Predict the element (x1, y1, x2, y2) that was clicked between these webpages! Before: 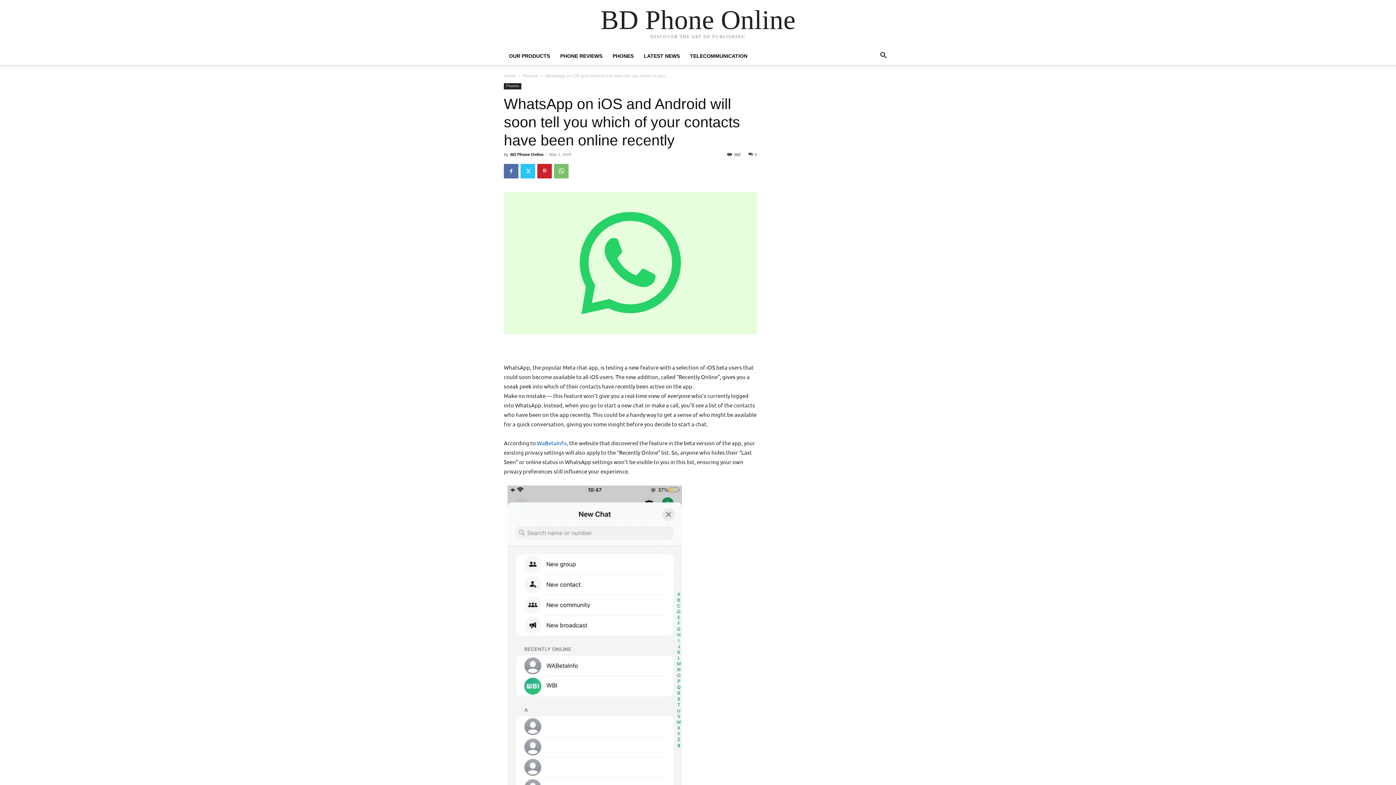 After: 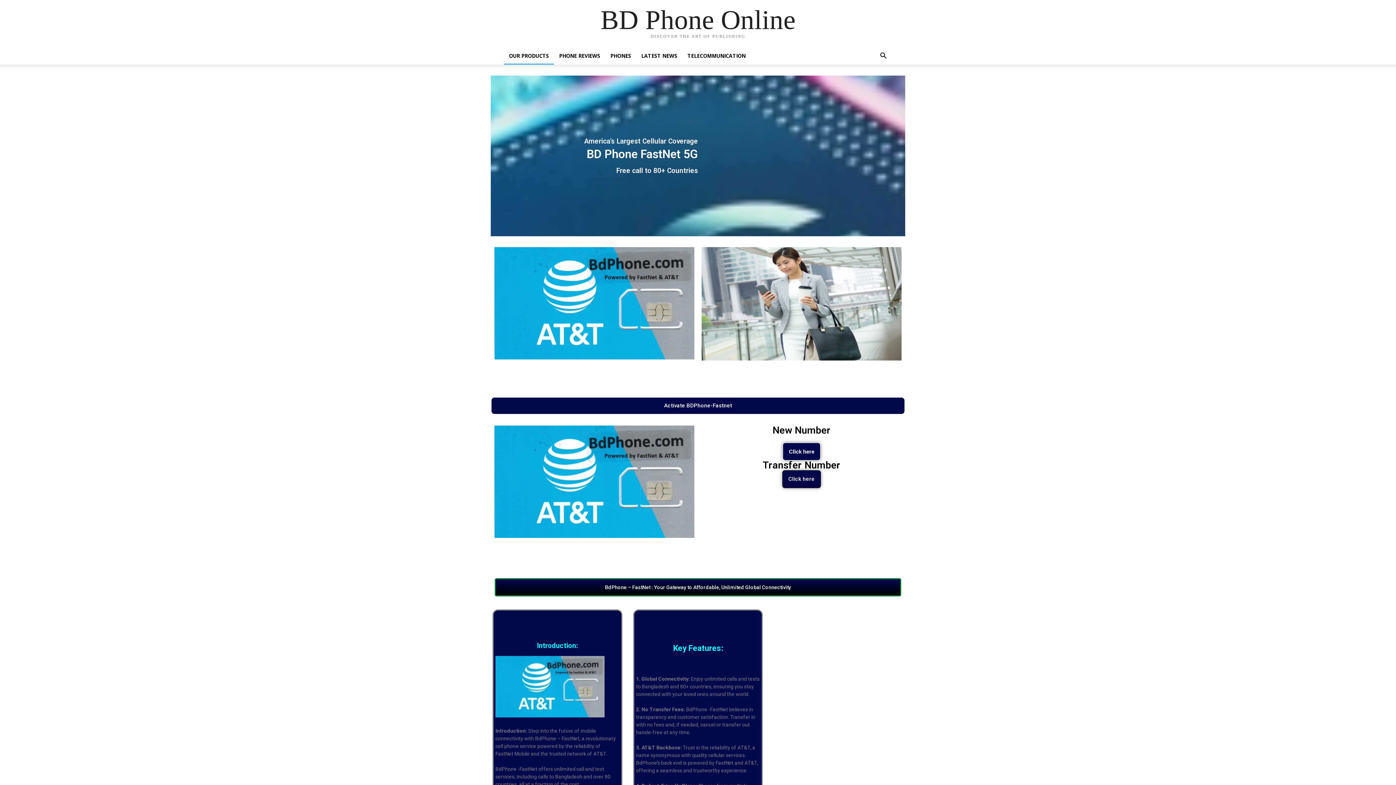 Action: bbox: (600, 6, 795, 33) label: BD Phone Online